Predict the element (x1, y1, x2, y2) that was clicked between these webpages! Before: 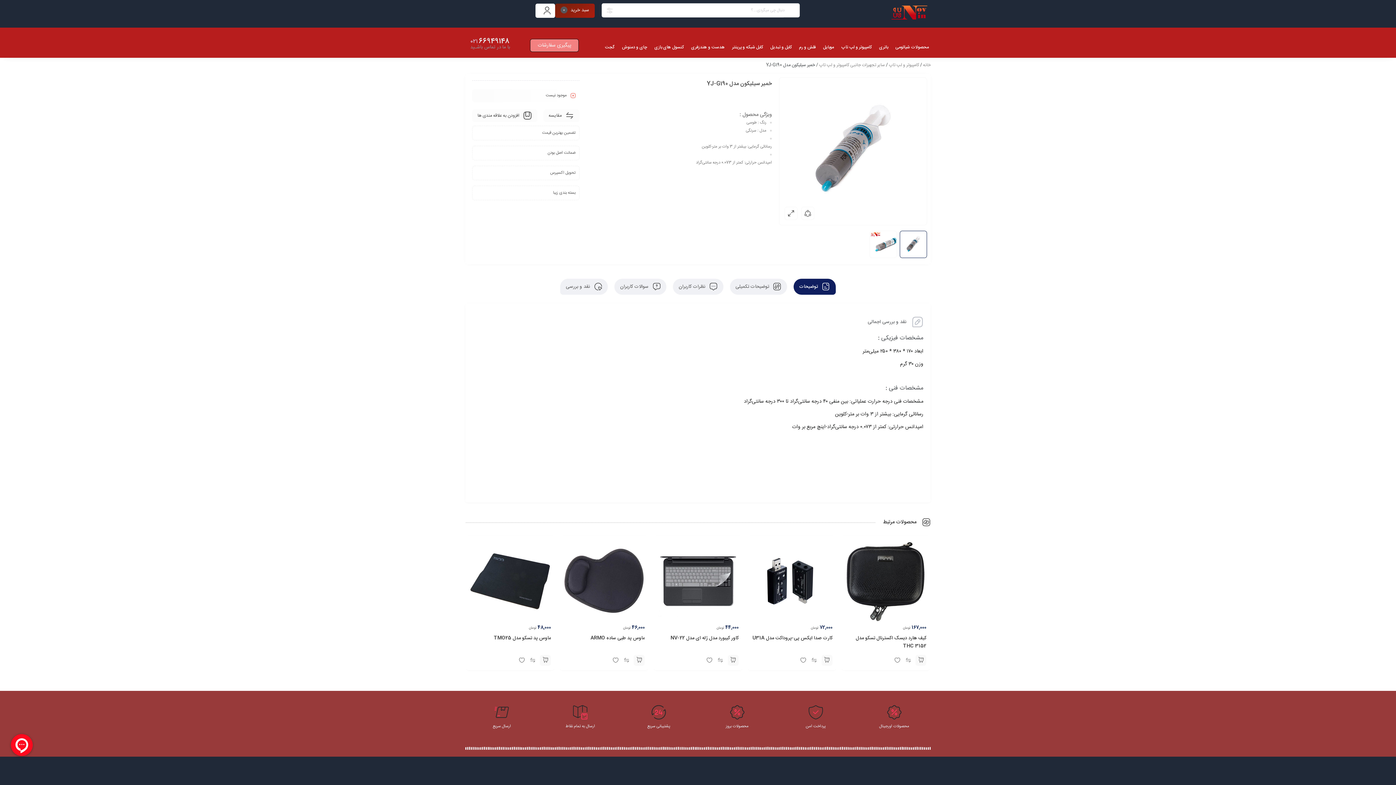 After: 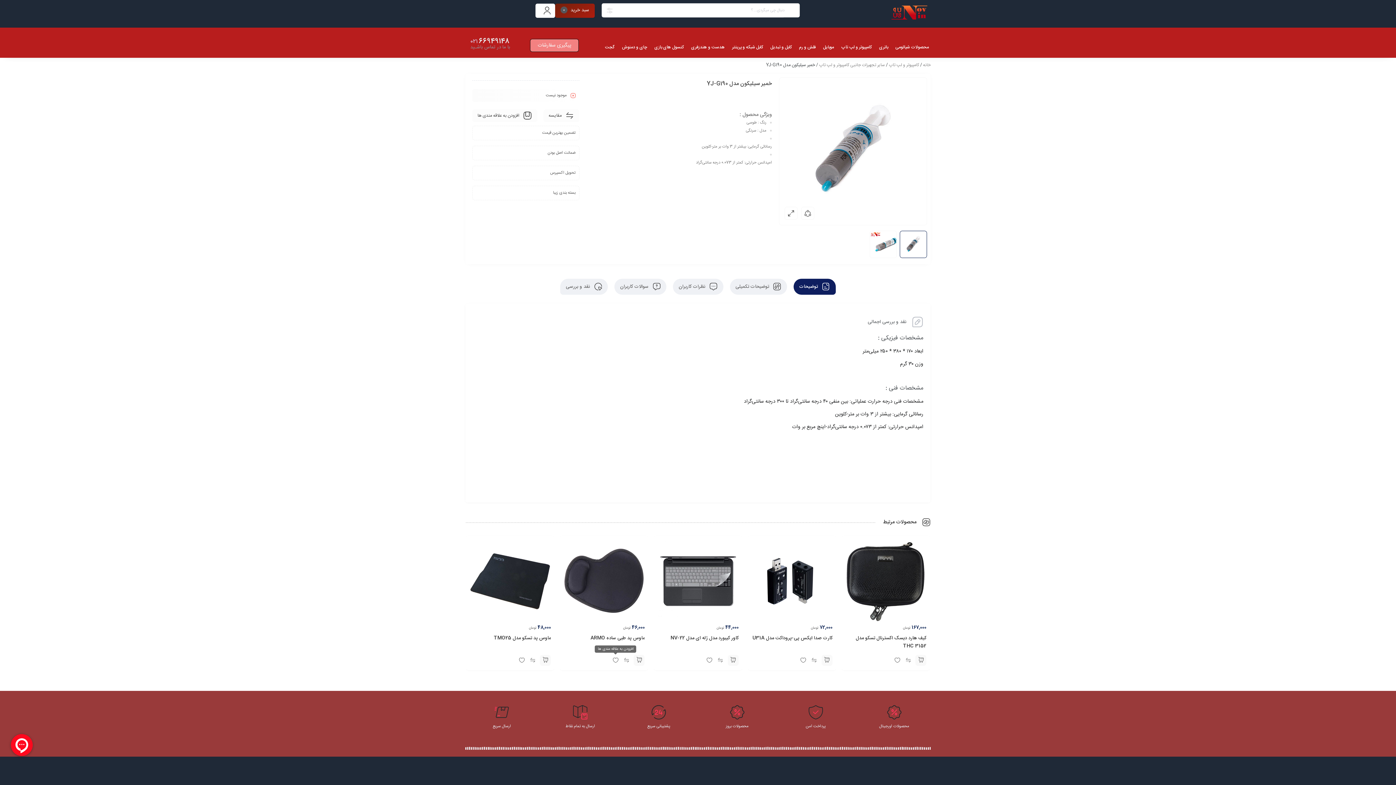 Action: bbox: (610, 655, 621, 666)